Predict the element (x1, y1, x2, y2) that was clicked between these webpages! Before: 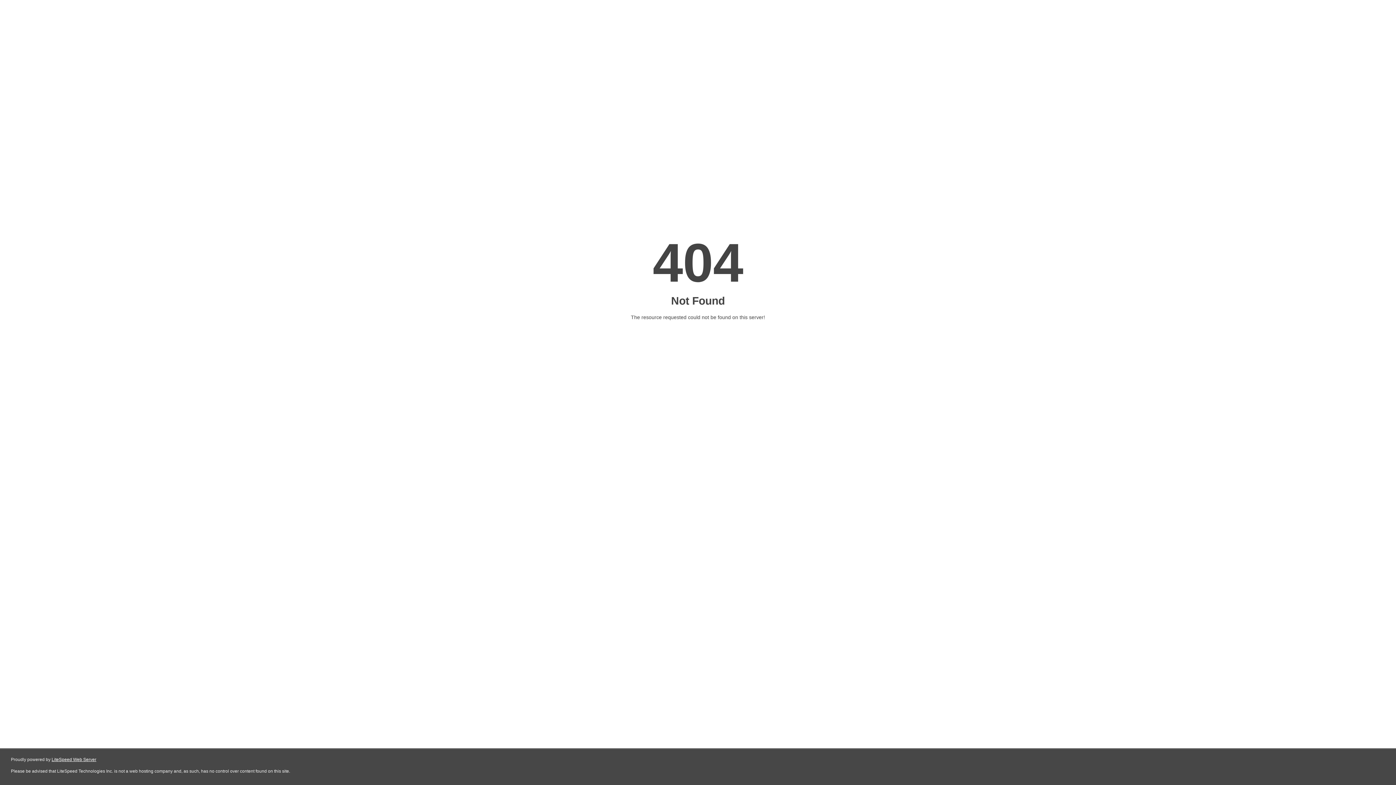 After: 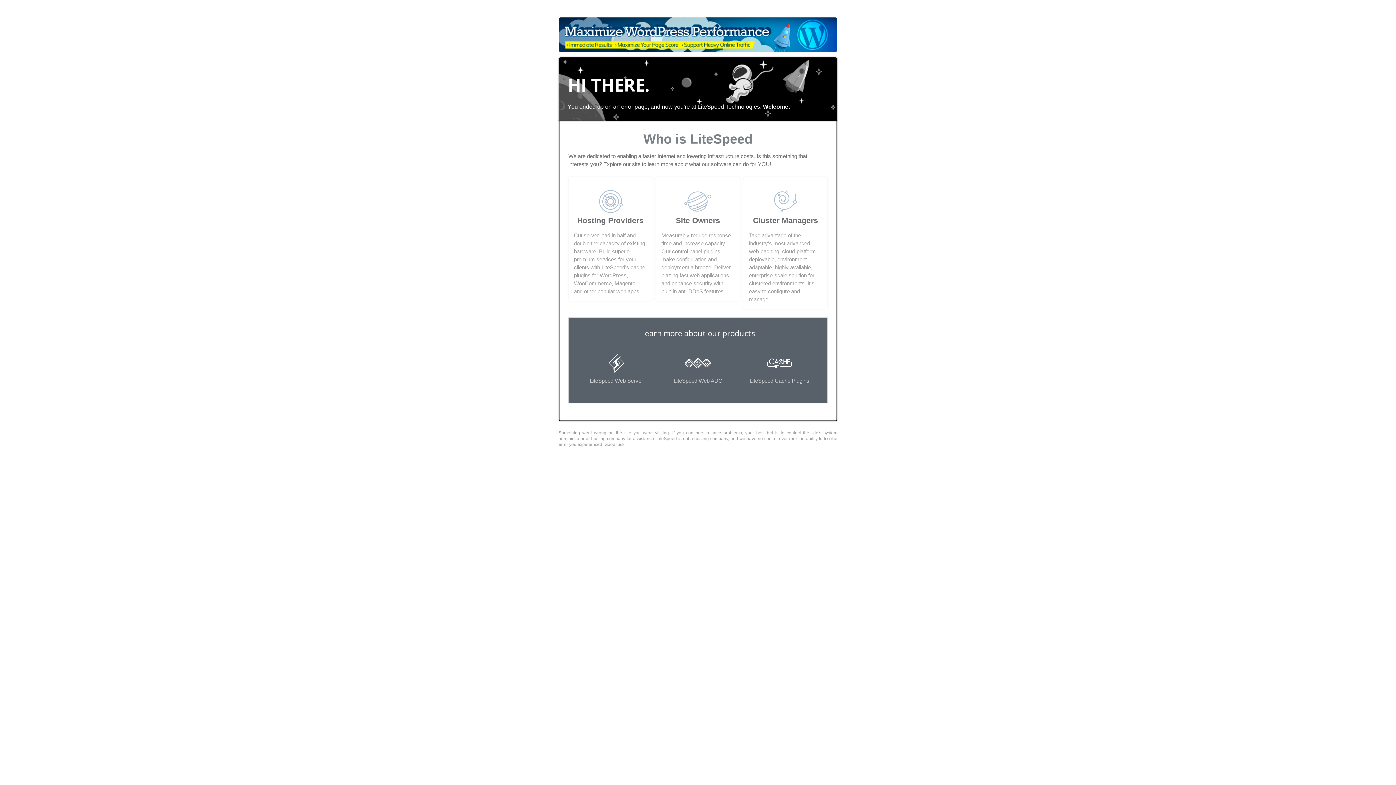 Action: label: LiteSpeed Web Server bbox: (51, 757, 96, 762)